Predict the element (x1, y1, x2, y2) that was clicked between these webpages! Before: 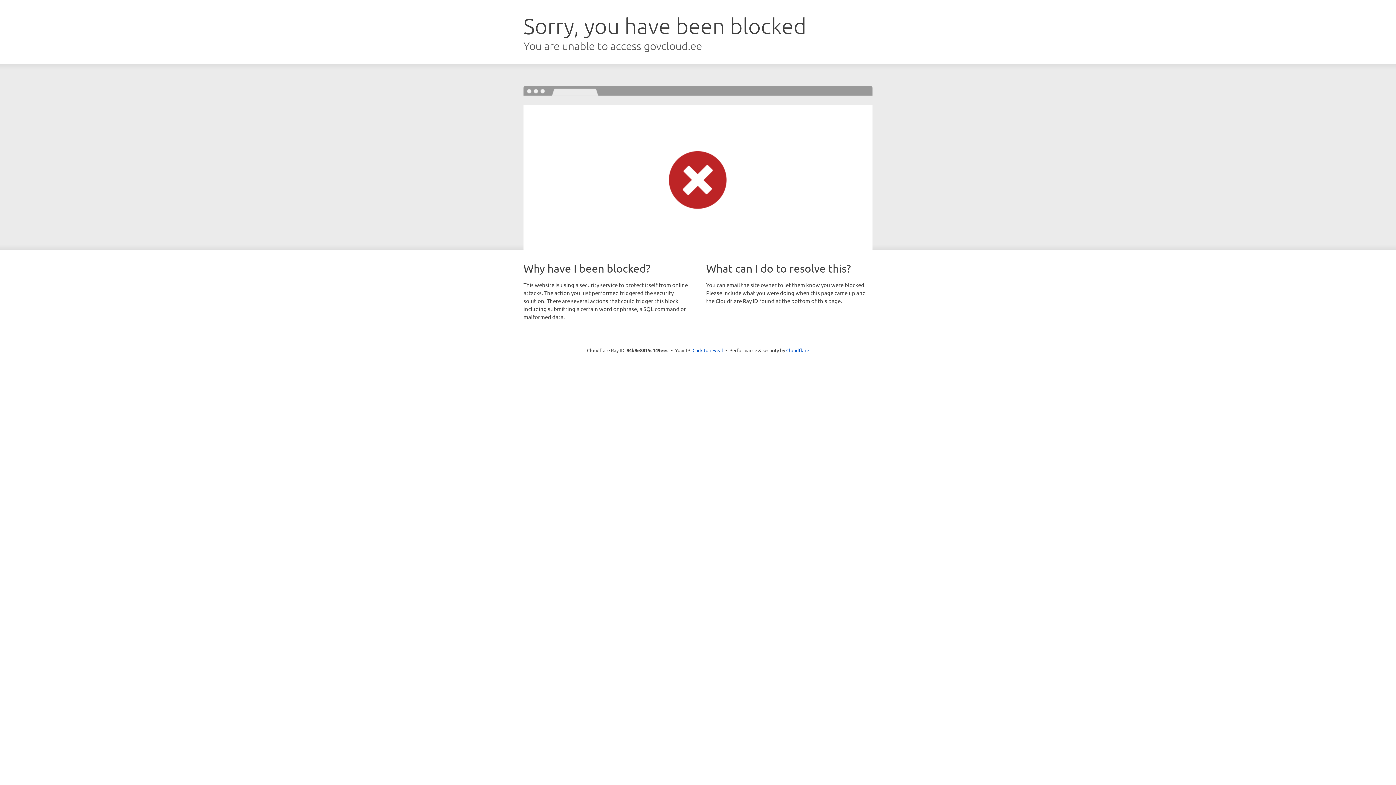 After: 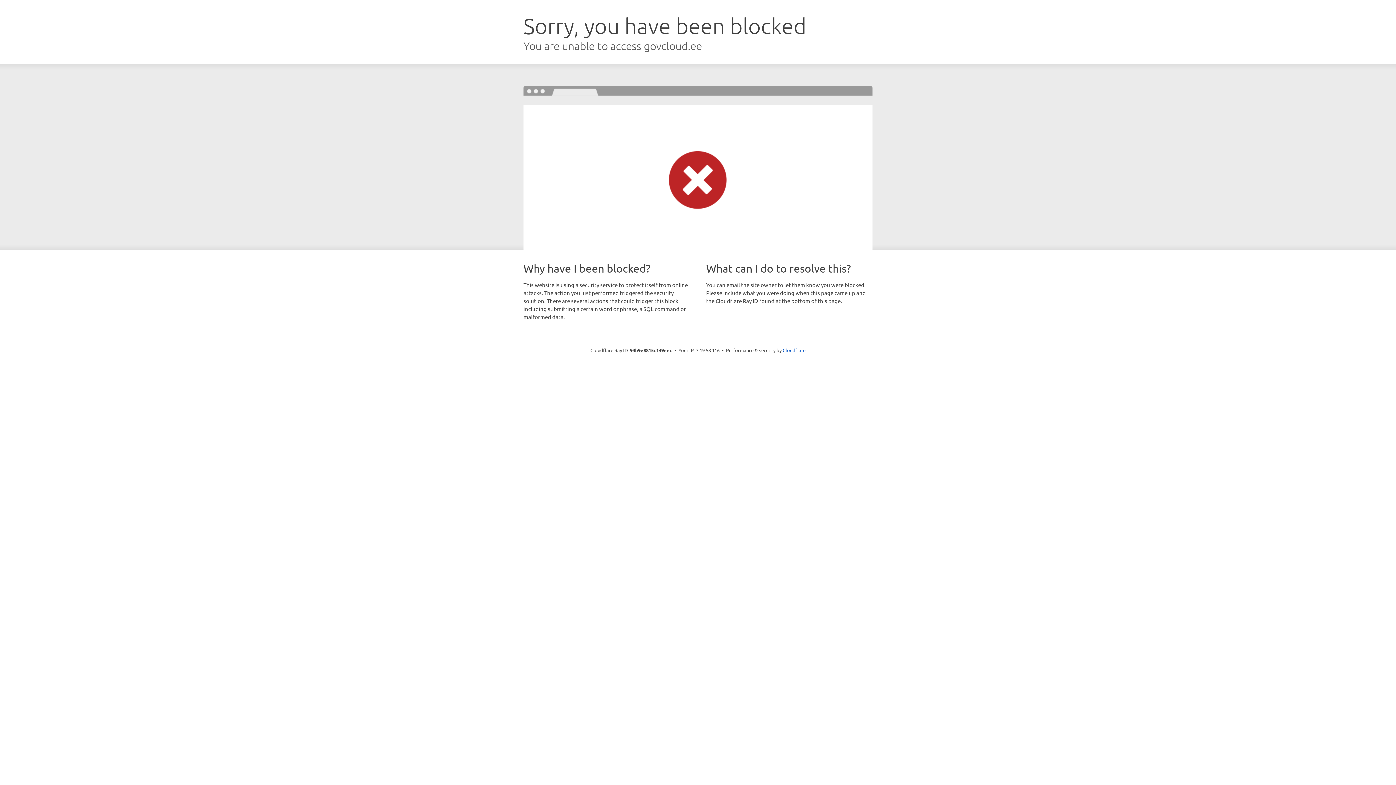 Action: bbox: (692, 346, 723, 353) label: Click to reveal